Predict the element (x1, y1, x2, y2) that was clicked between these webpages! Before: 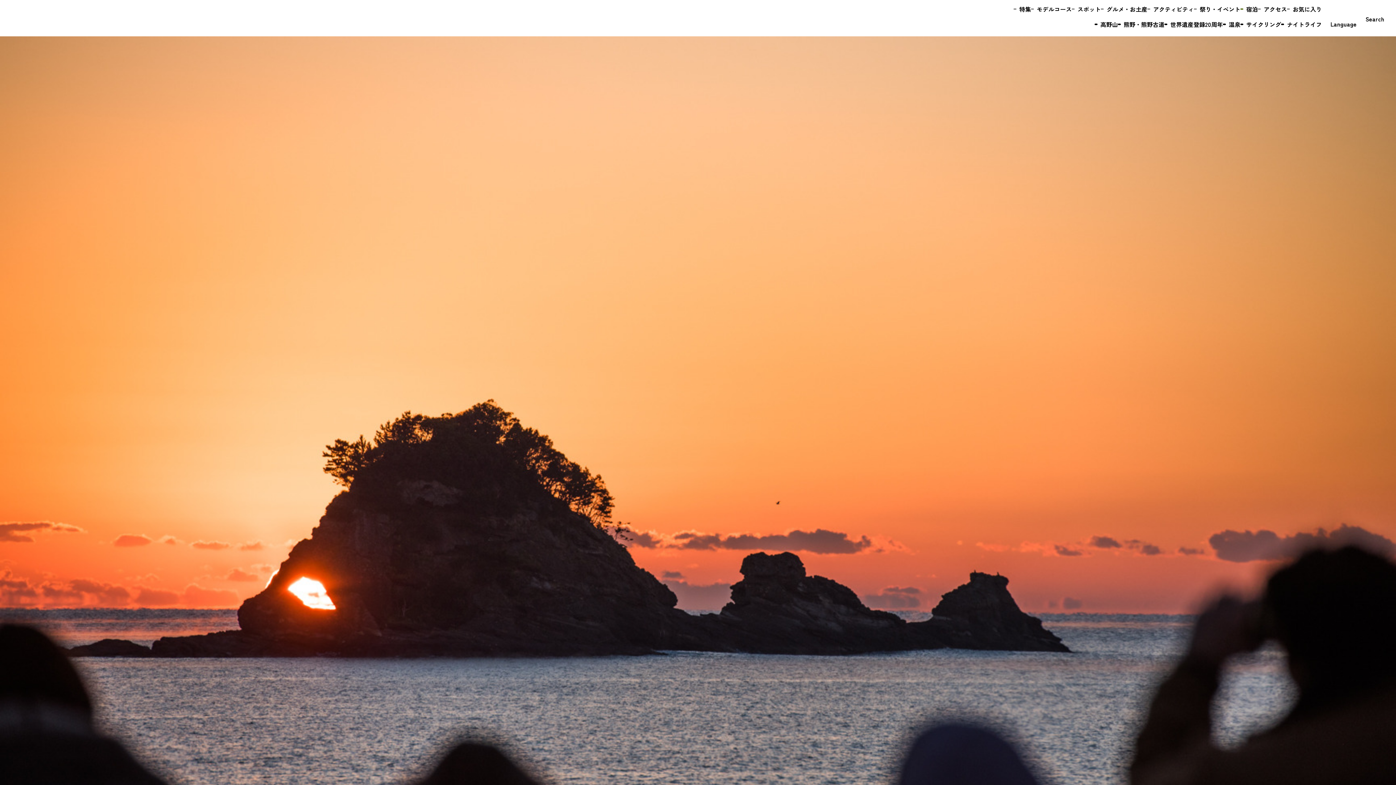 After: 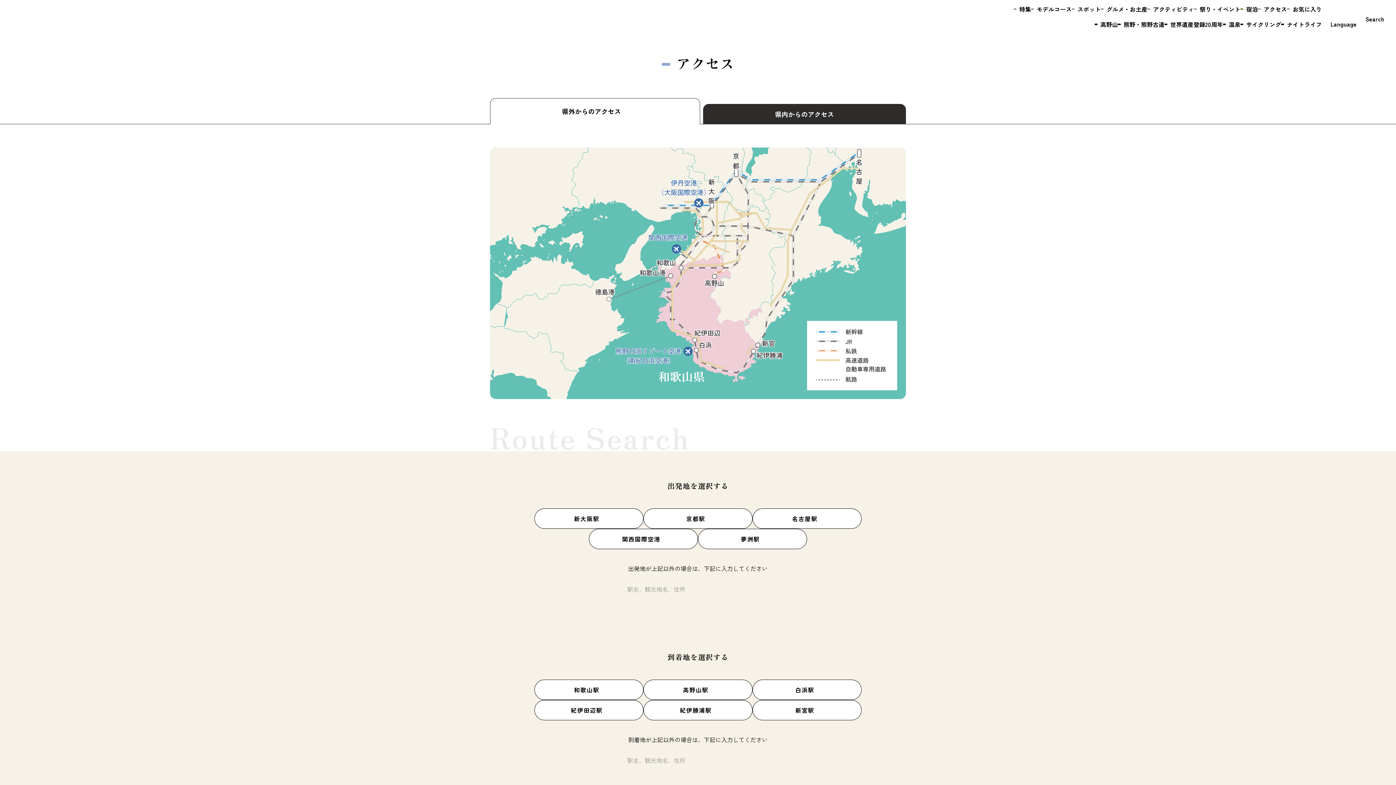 Action: bbox: (1258, 4, 1287, 13) label: アクセス